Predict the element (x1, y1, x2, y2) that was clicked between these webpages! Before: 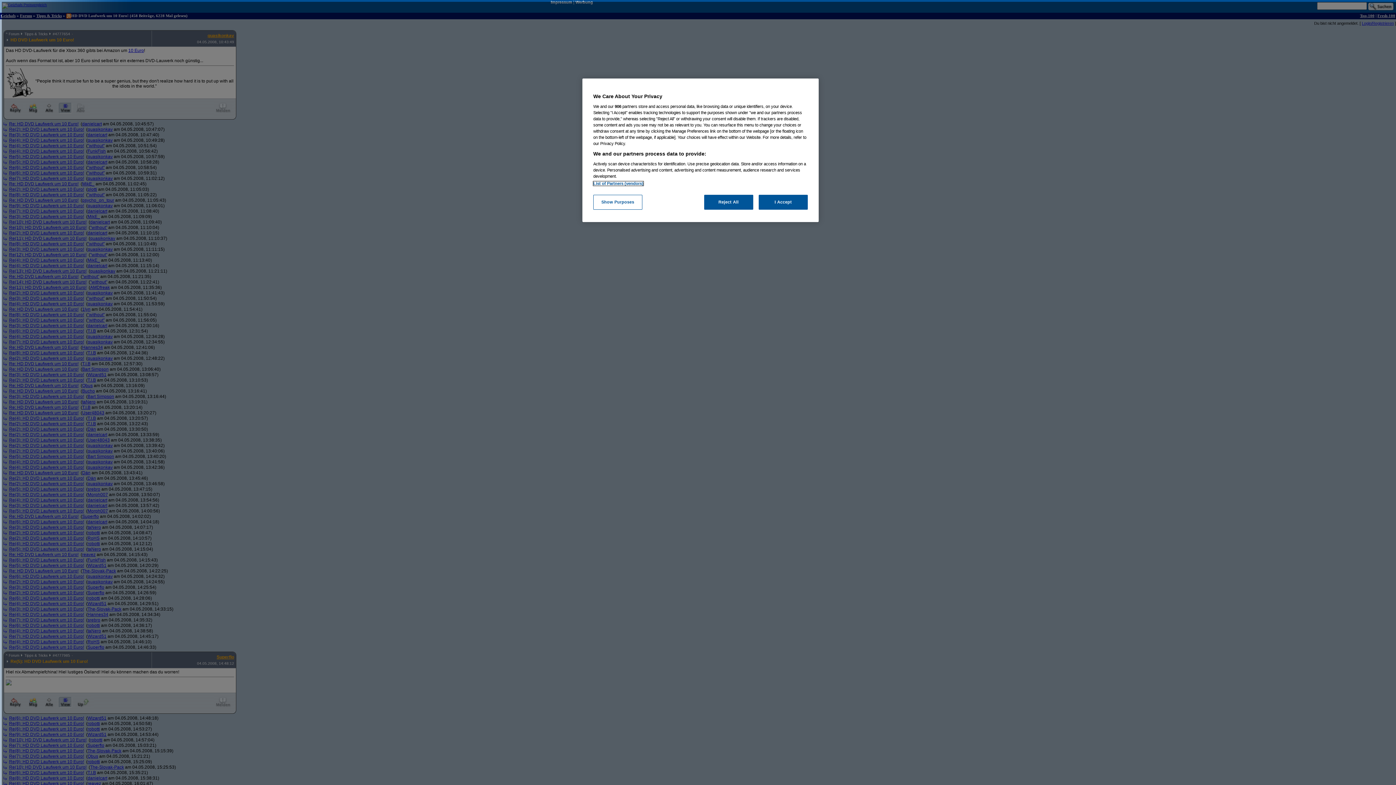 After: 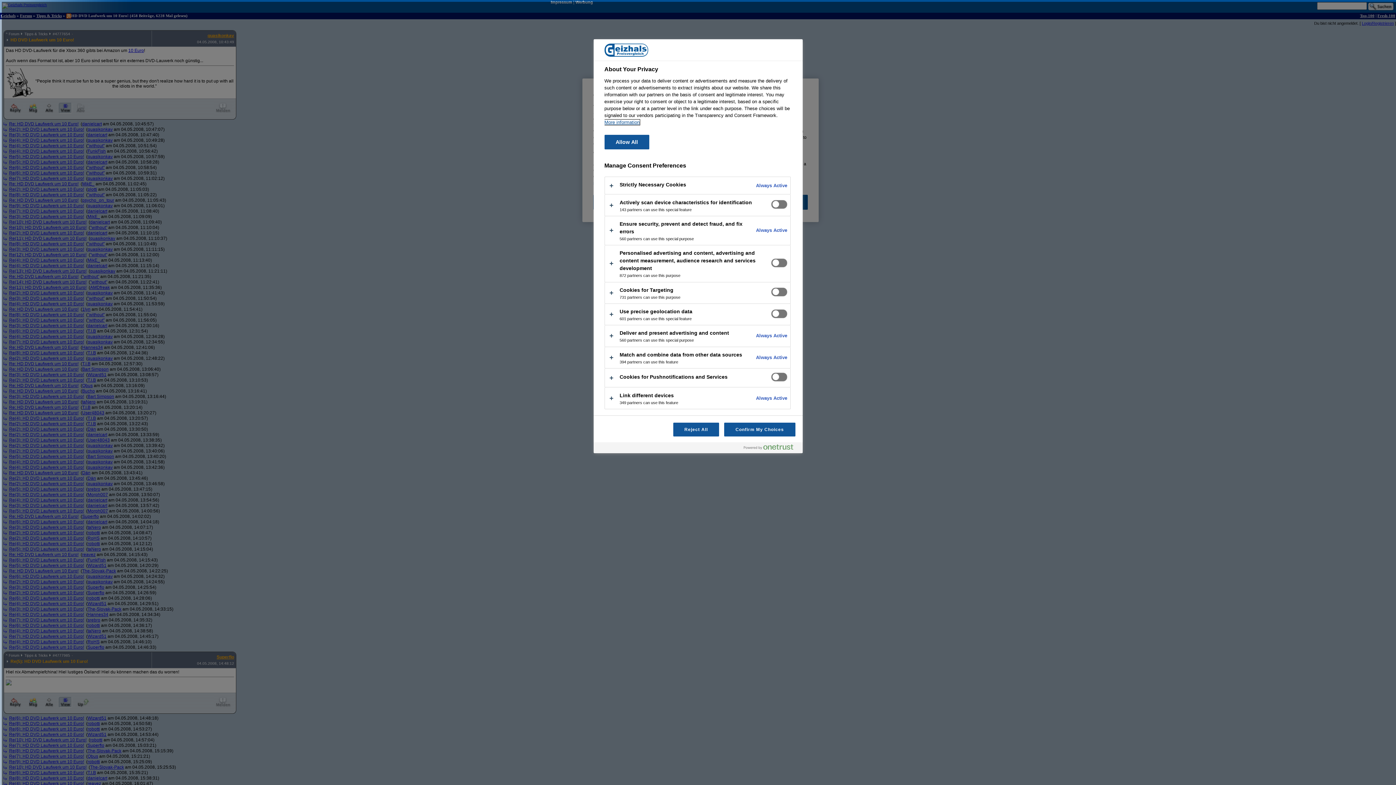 Action: bbox: (593, 194, 642, 209) label: Show Purposes